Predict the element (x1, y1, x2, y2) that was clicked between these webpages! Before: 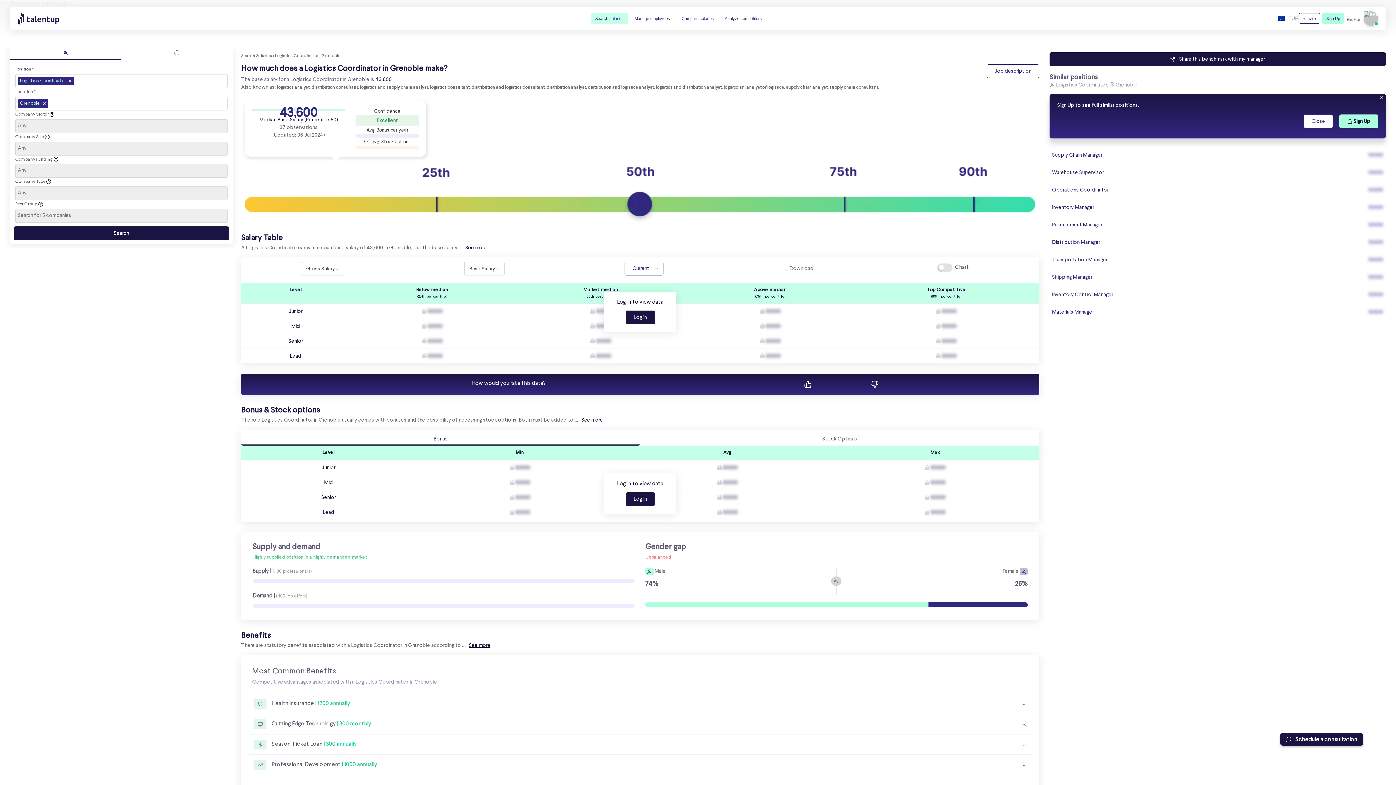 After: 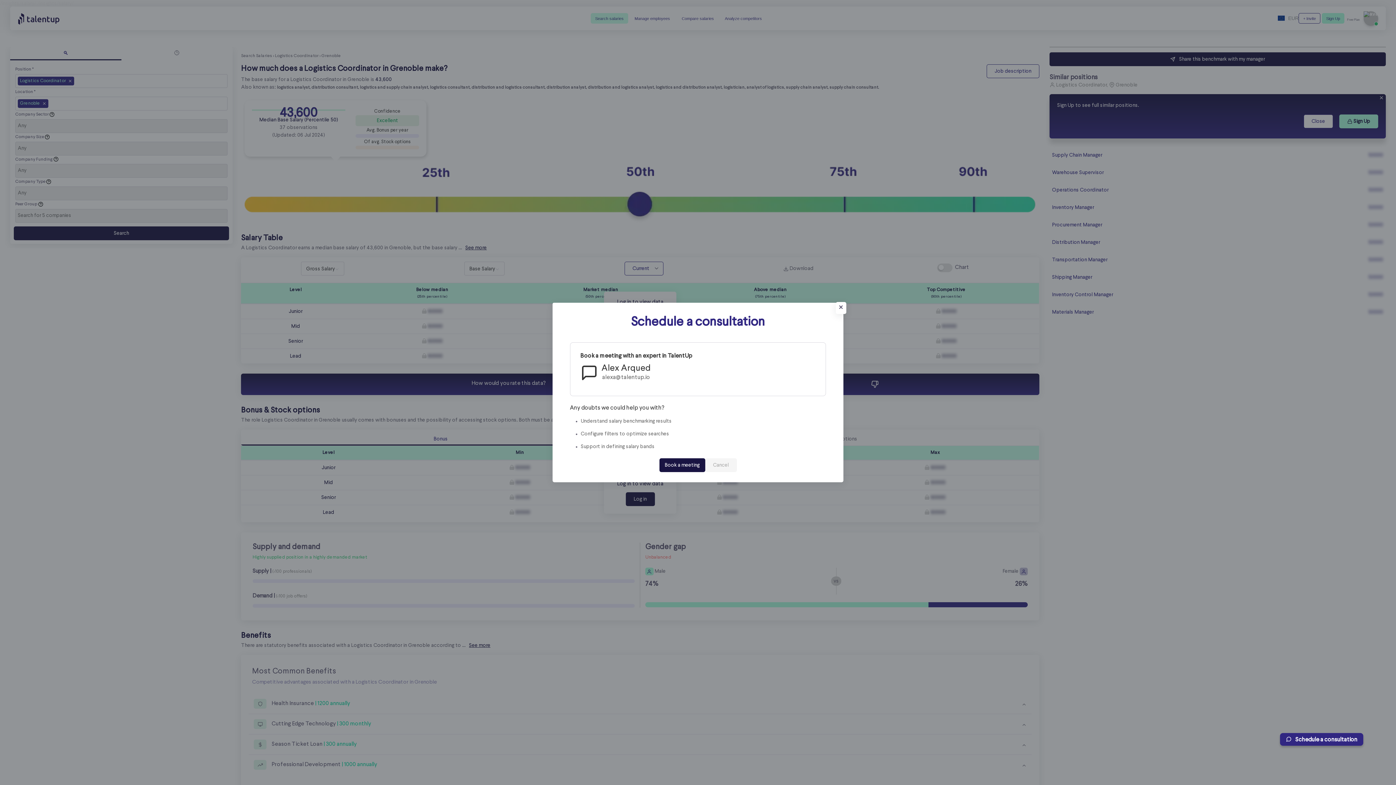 Action: bbox: (1280, 733, 1363, 746) label: Schedule a consultation